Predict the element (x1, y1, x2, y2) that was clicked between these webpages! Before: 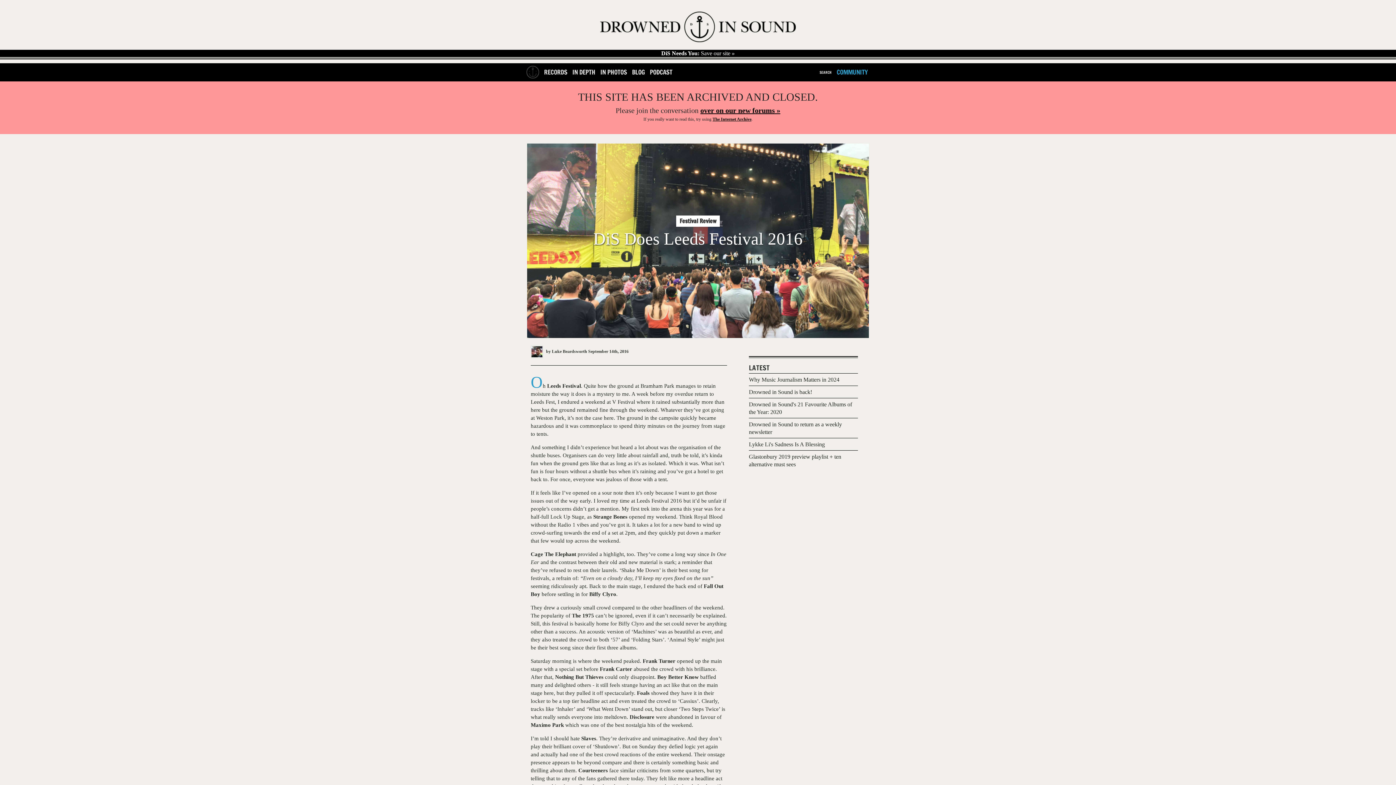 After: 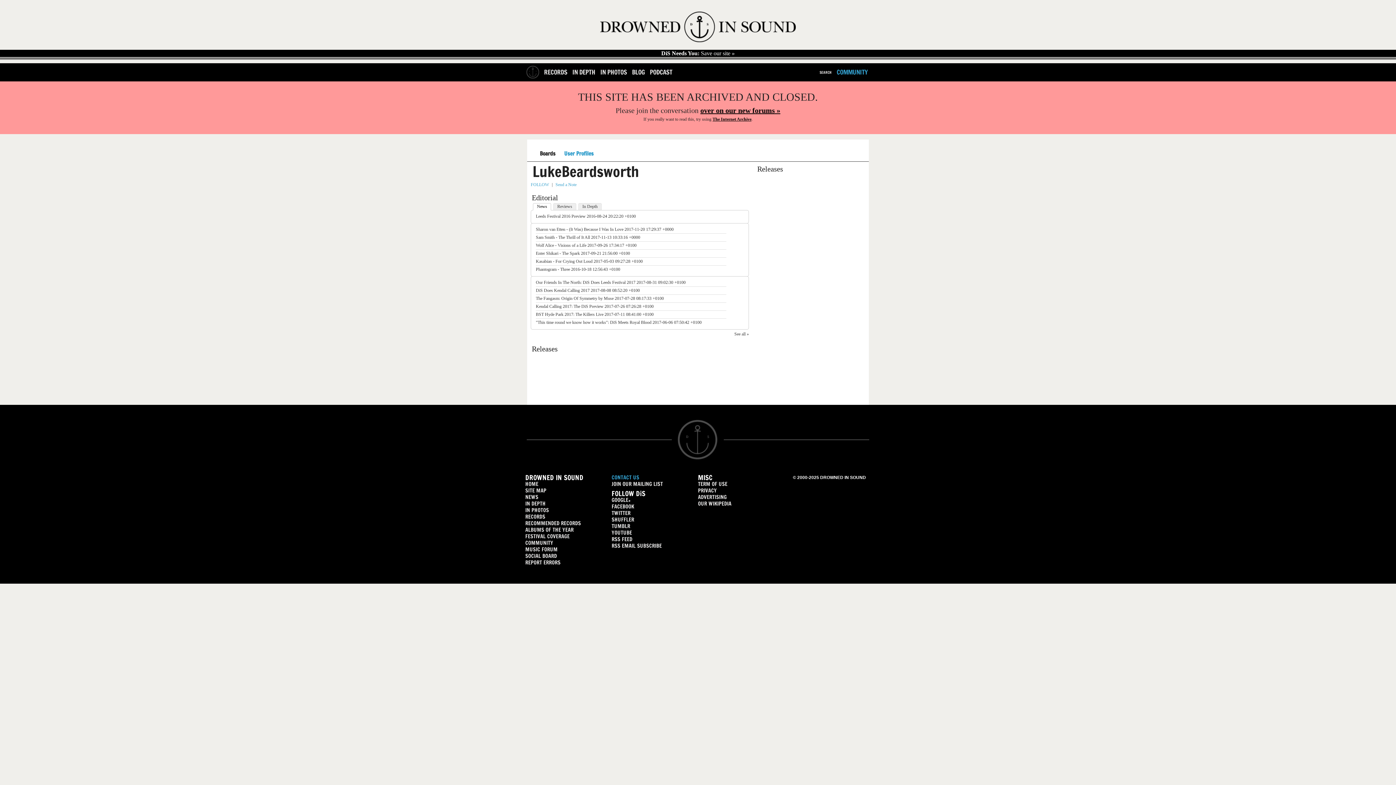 Action: label:  by Luke Beardsworth  bbox: (530, 349, 588, 354)